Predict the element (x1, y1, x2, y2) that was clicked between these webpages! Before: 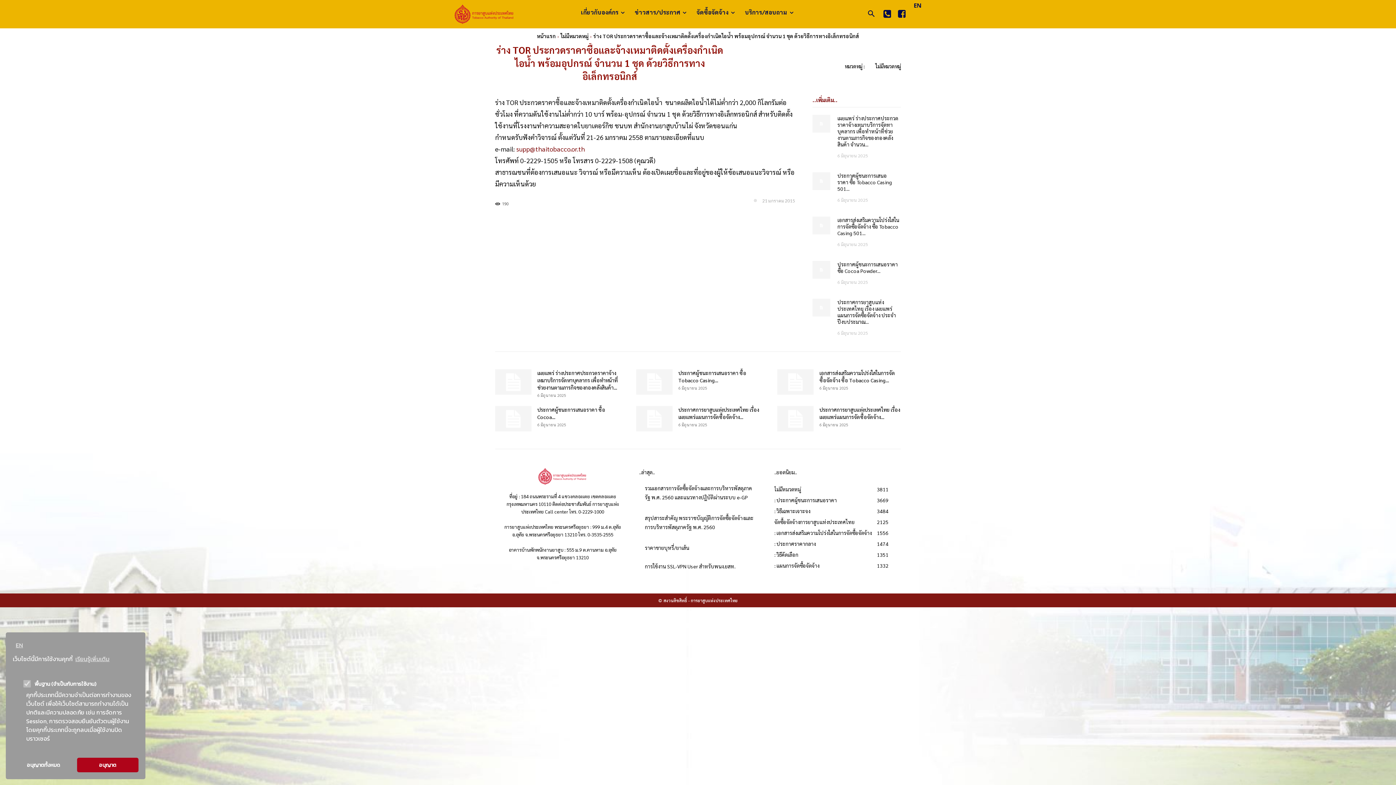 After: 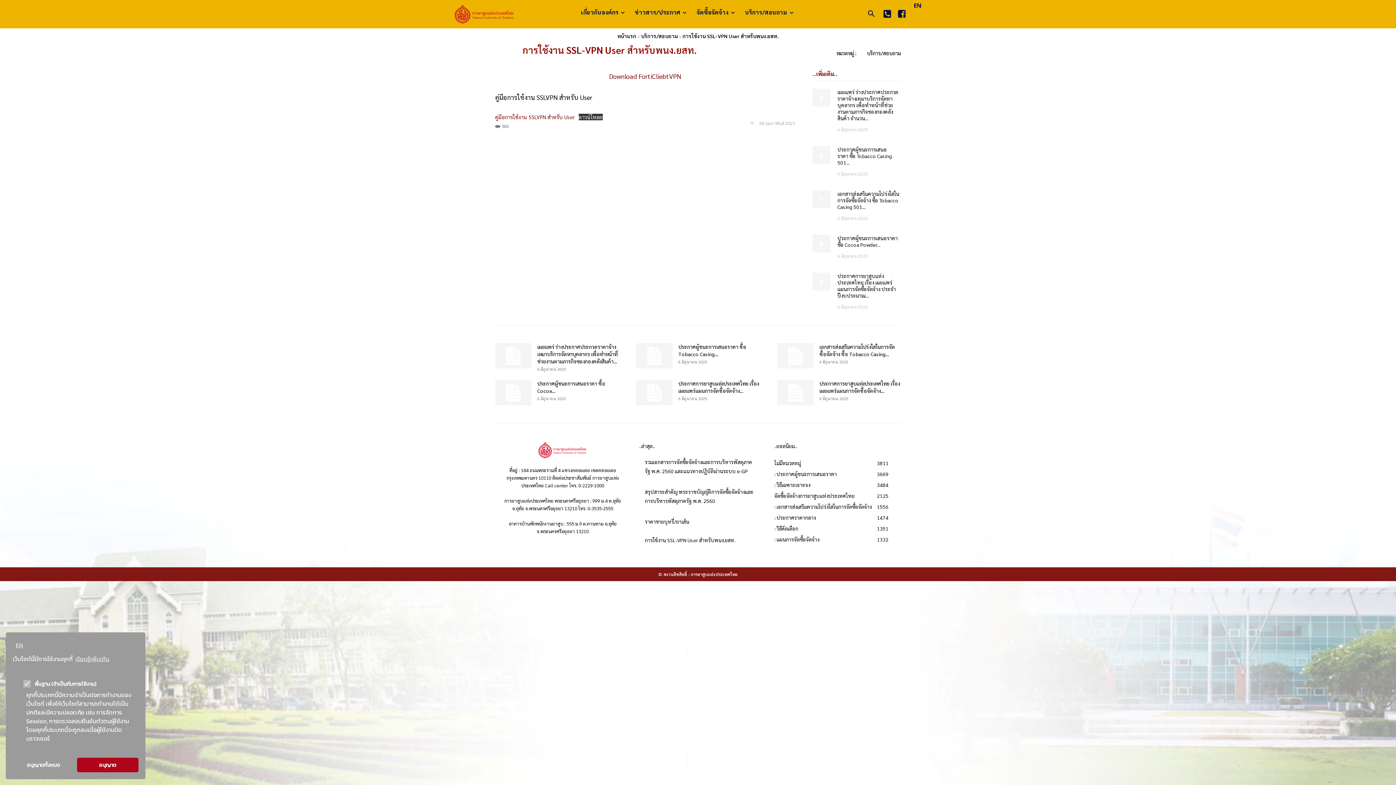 Action: bbox: (645, 563, 735, 569) label: การใช้งาน SSL-VPN User สำหรับพนง.ยสท.